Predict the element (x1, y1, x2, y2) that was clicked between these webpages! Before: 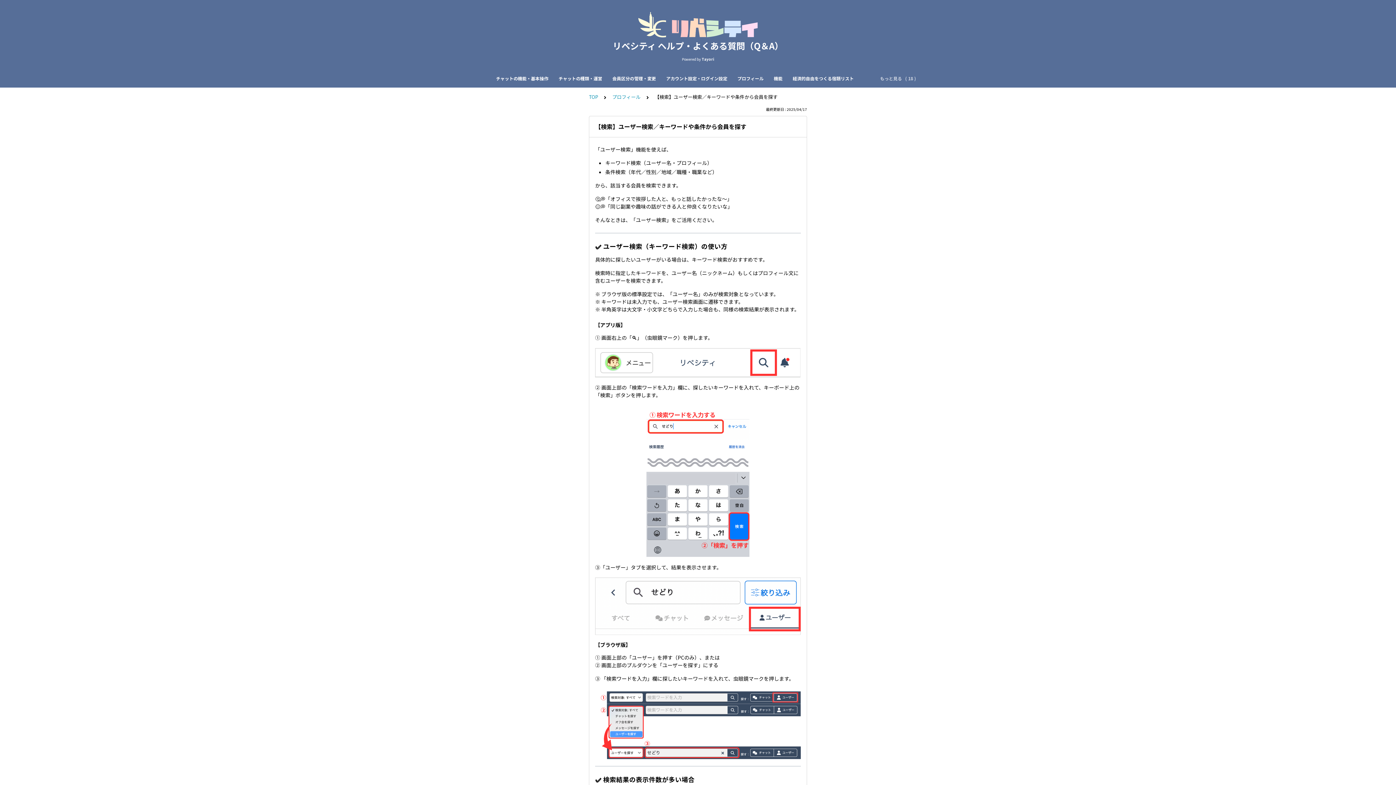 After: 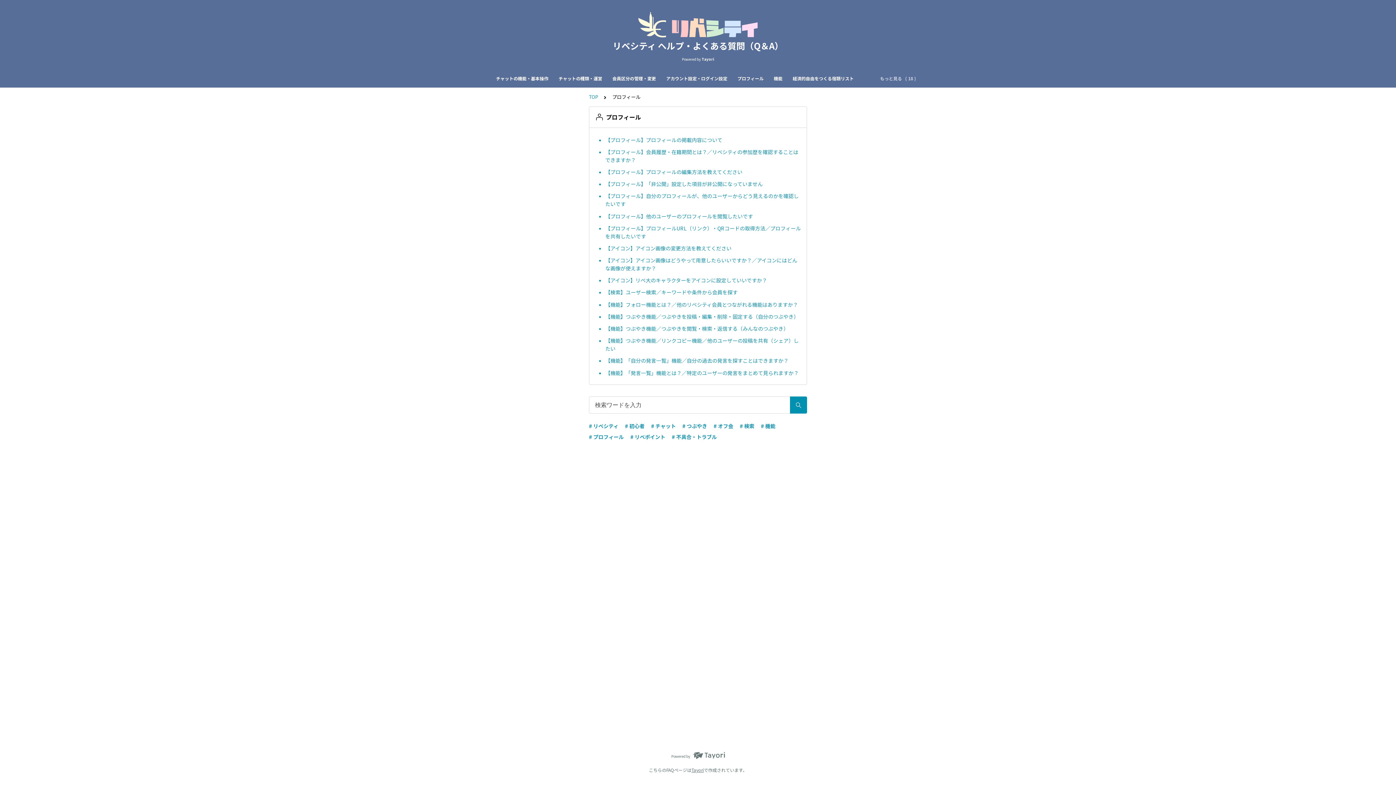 Action: label: プロフィール bbox: (737, 69, 763, 87)